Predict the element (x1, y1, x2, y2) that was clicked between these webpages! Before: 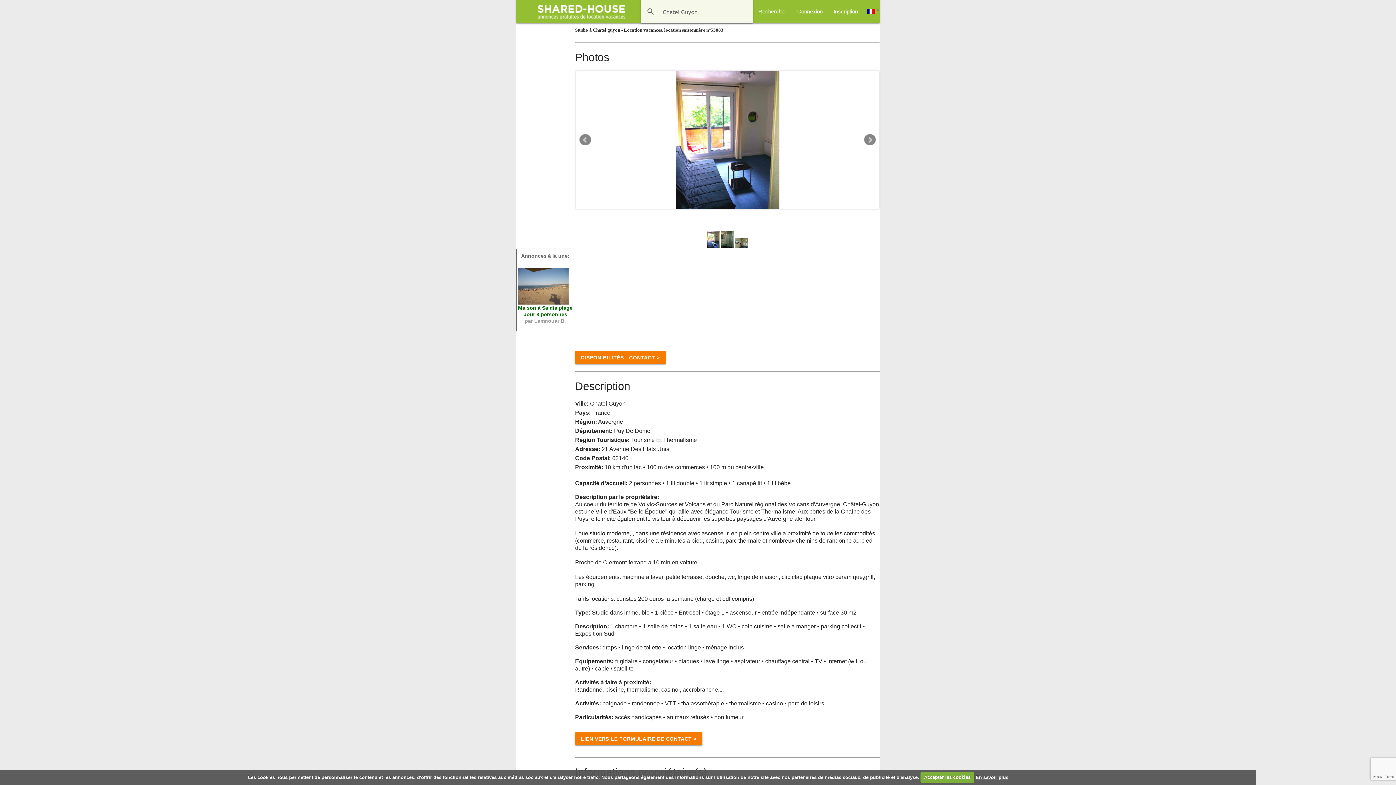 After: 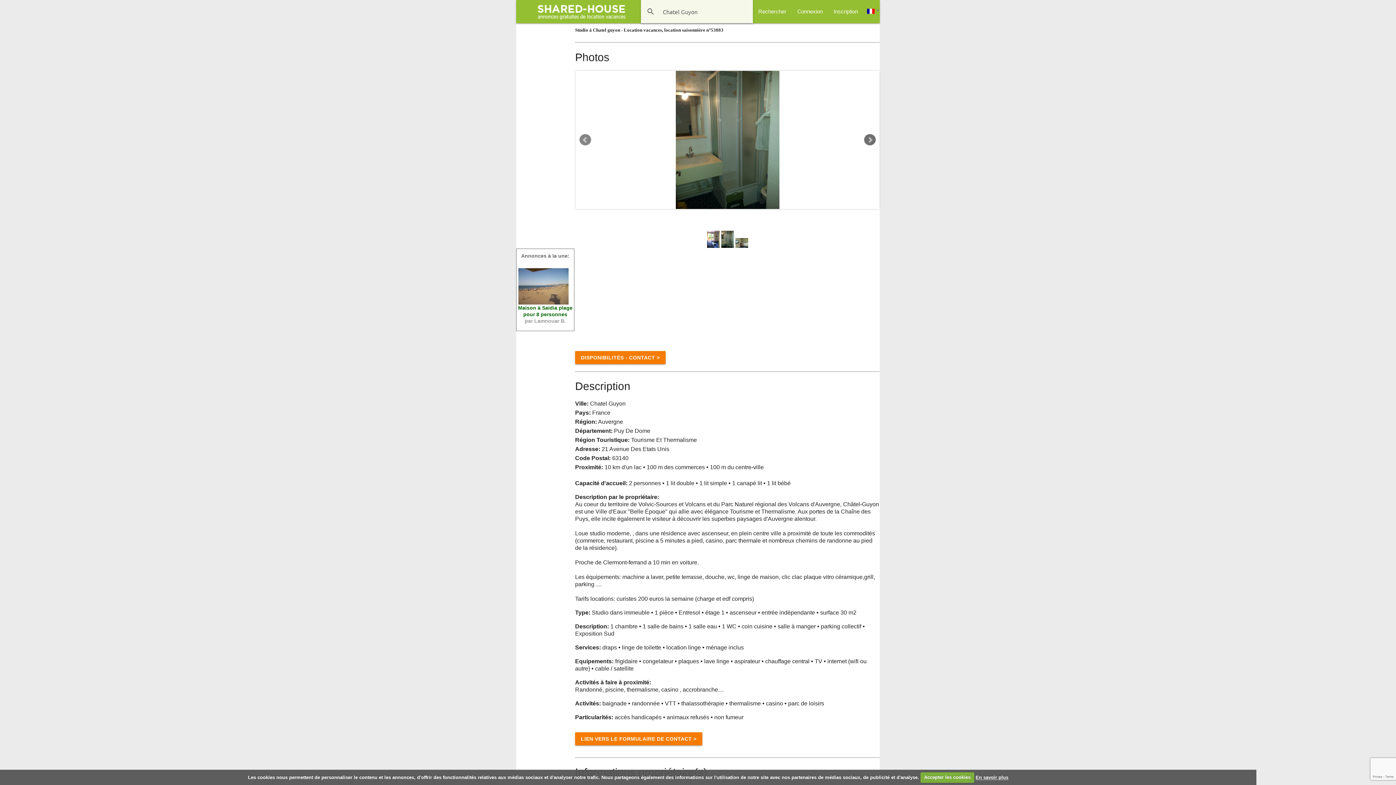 Action: label: Next bbox: (864, 134, 875, 145)